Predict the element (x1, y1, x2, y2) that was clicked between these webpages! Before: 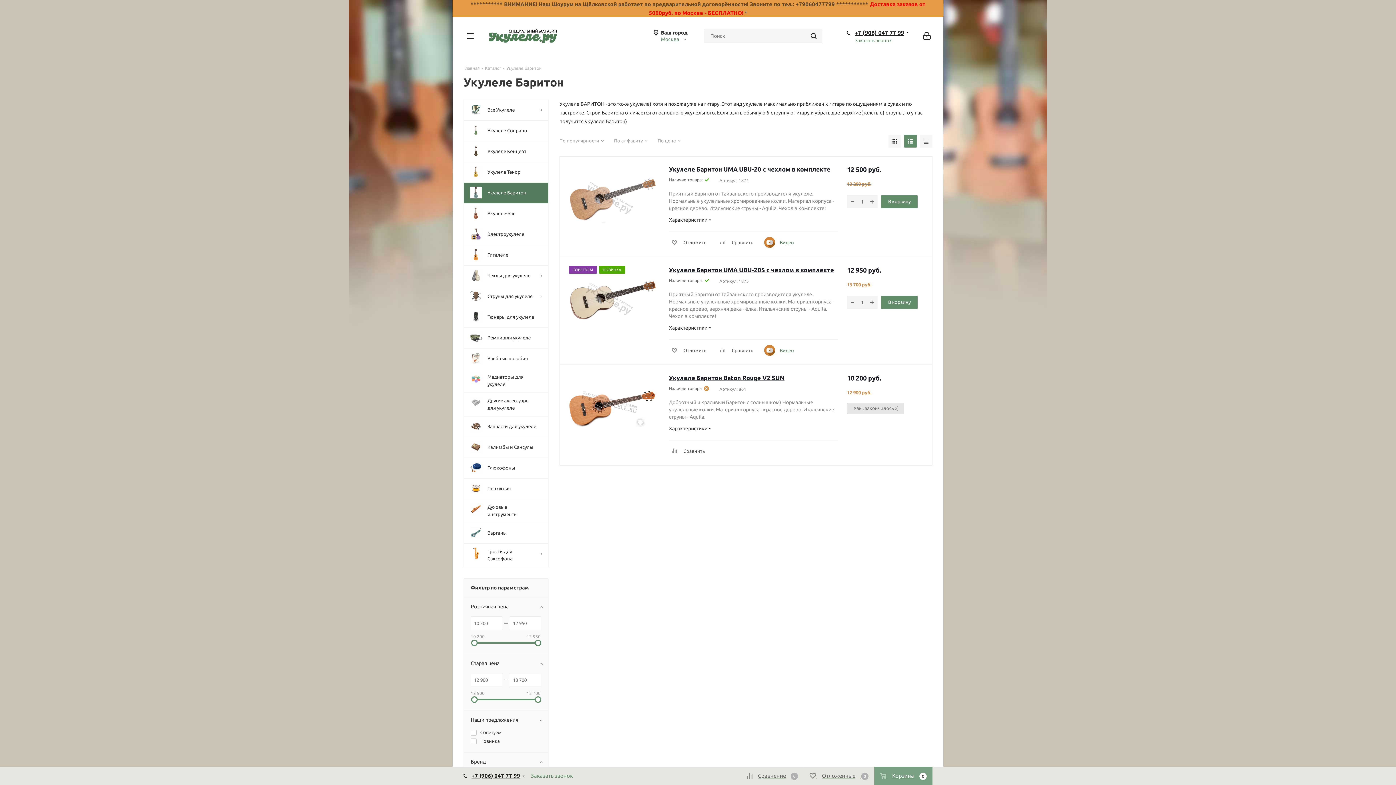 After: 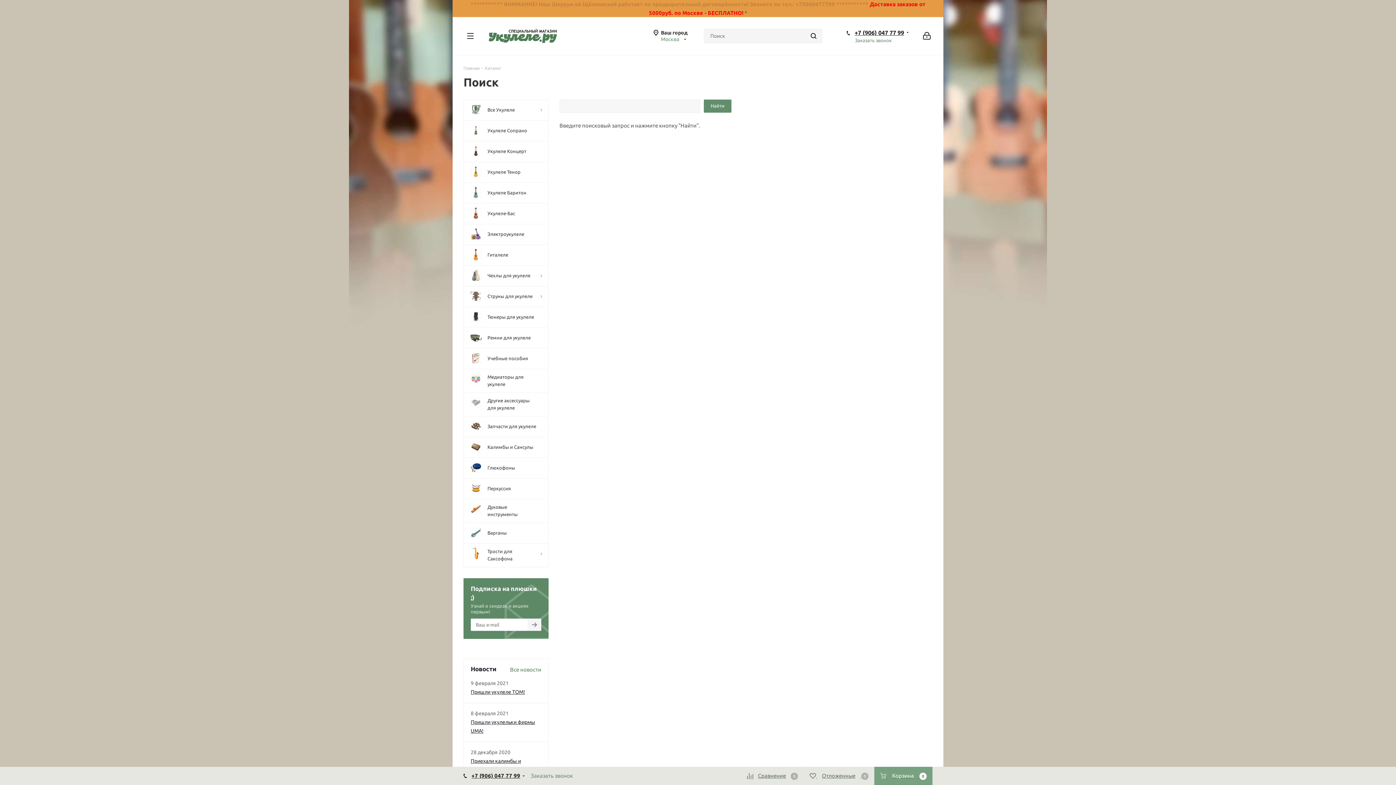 Action: bbox: (805, 28, 822, 43)